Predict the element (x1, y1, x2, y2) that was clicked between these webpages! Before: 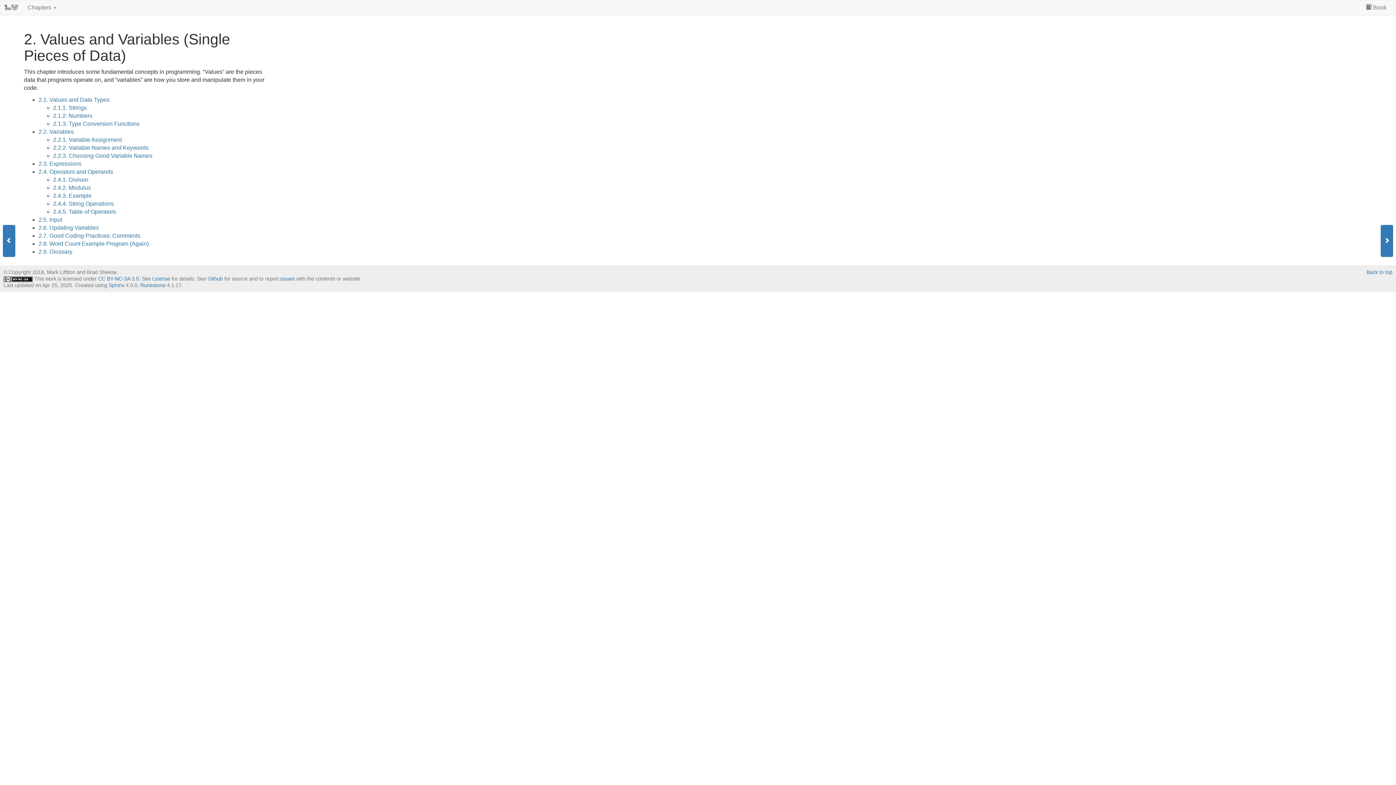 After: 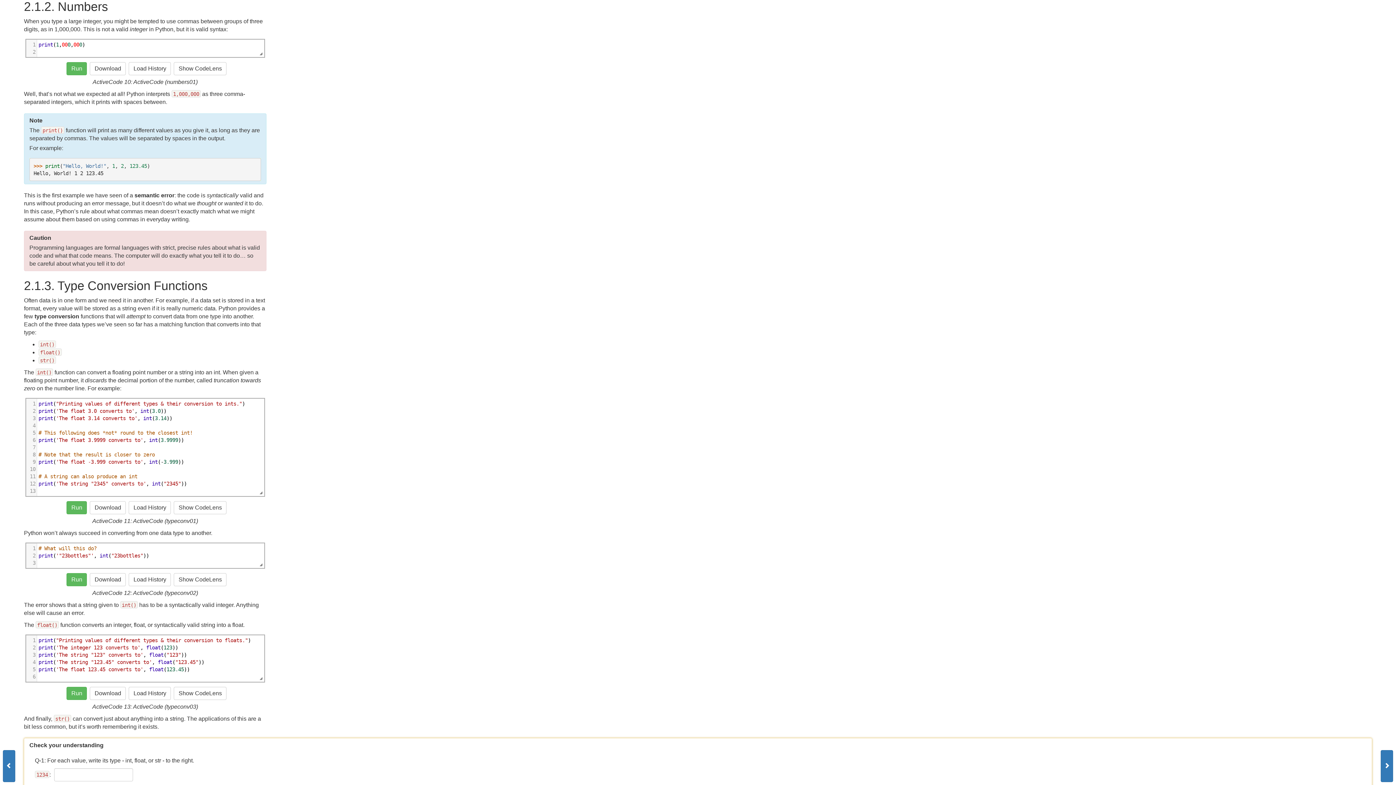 Action: bbox: (53, 112, 92, 118) label: 2.1.2. Numbers